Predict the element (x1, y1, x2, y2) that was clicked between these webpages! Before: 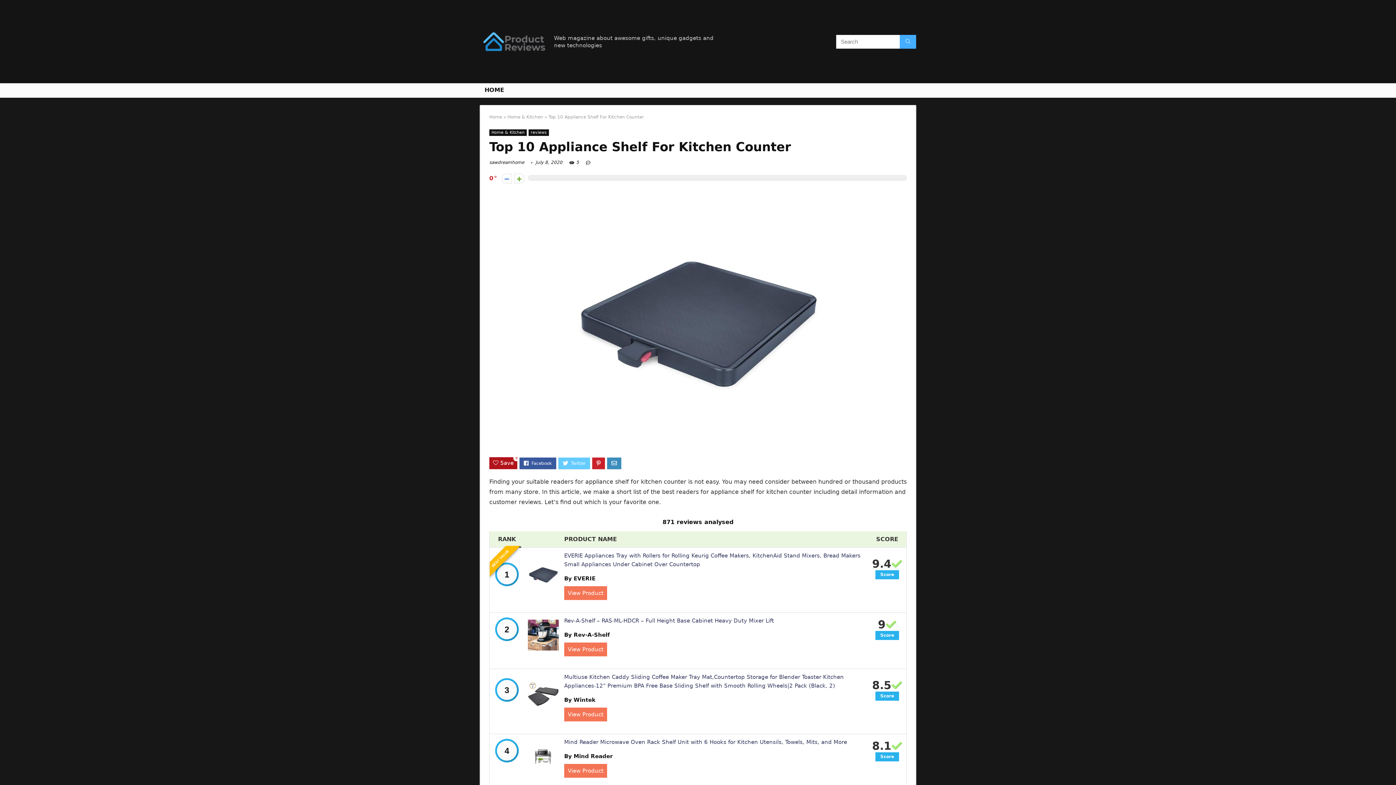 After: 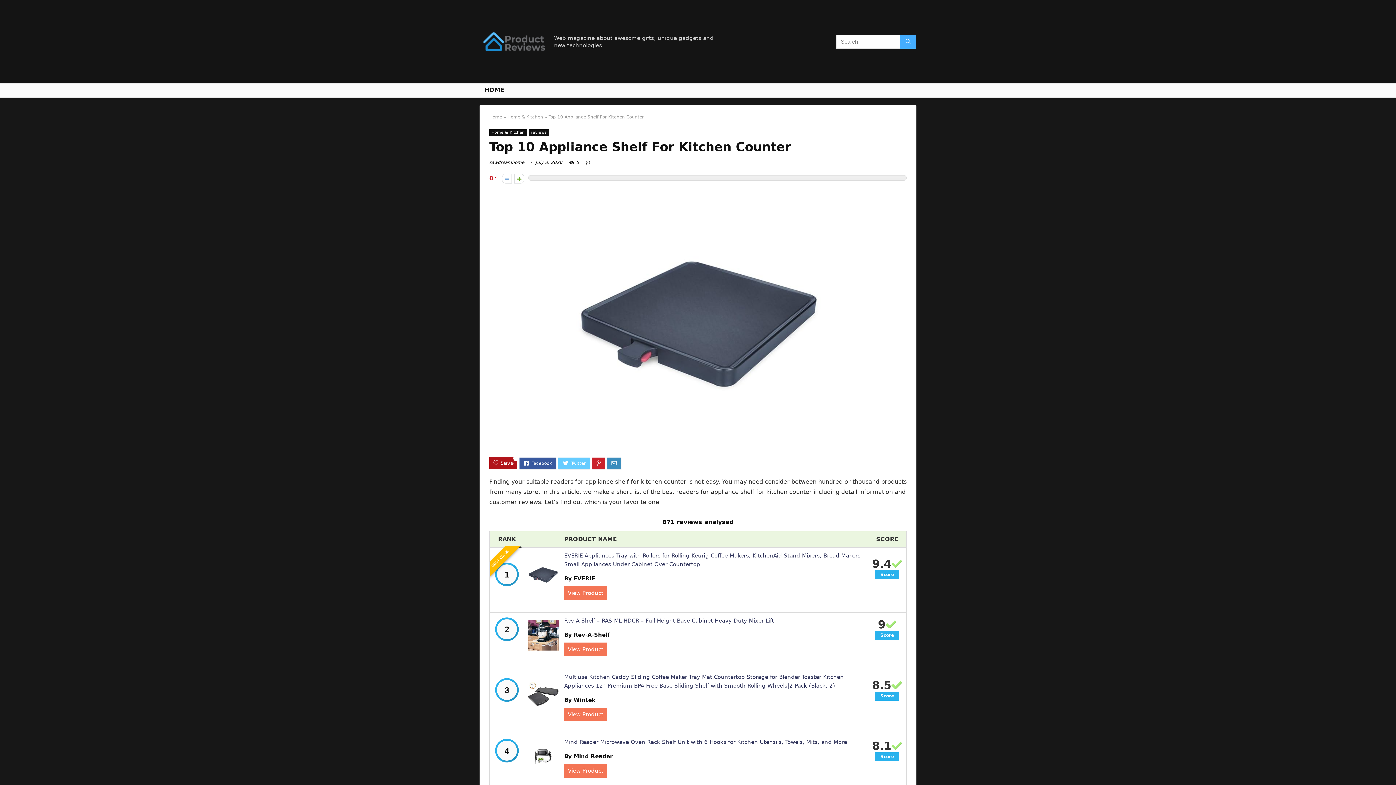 Action: bbox: (564, 708, 607, 721) label: View Product